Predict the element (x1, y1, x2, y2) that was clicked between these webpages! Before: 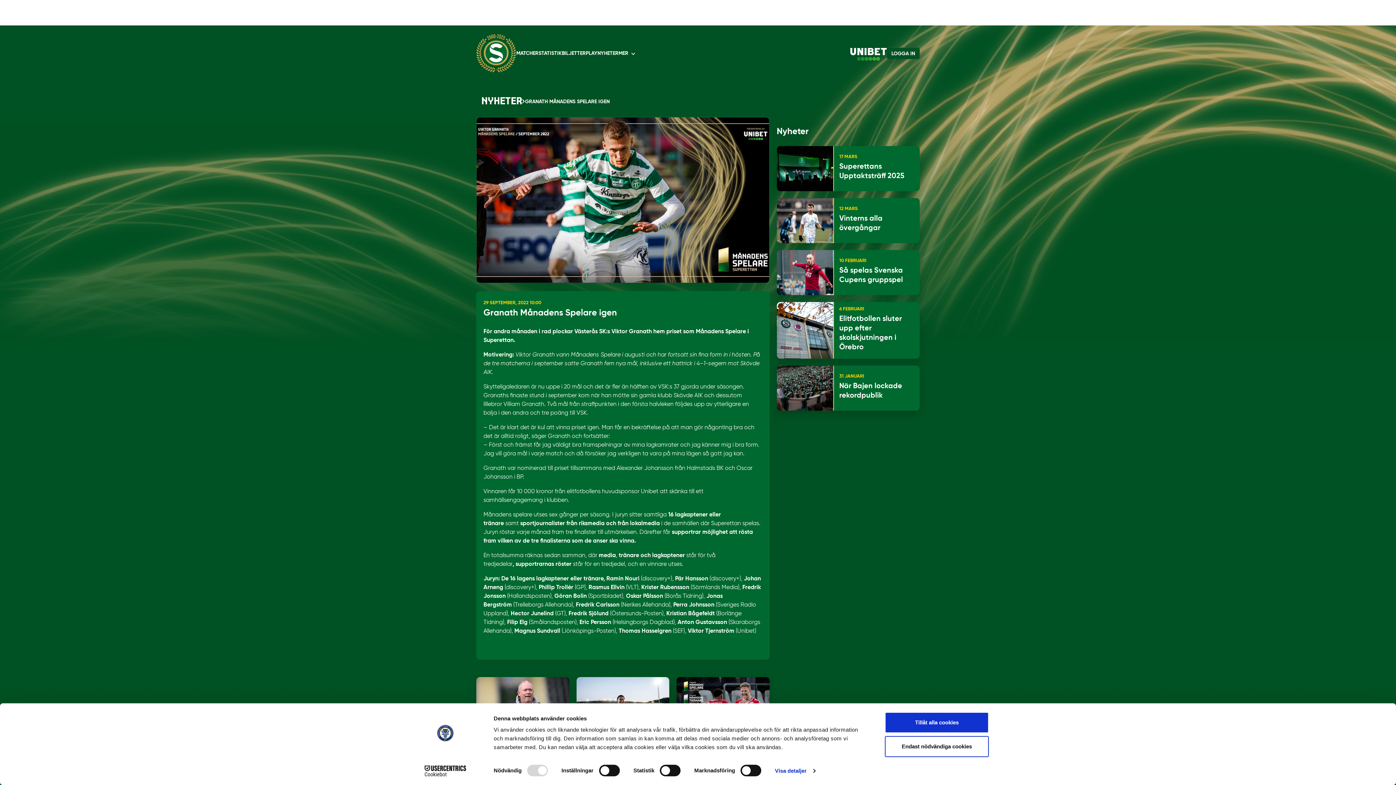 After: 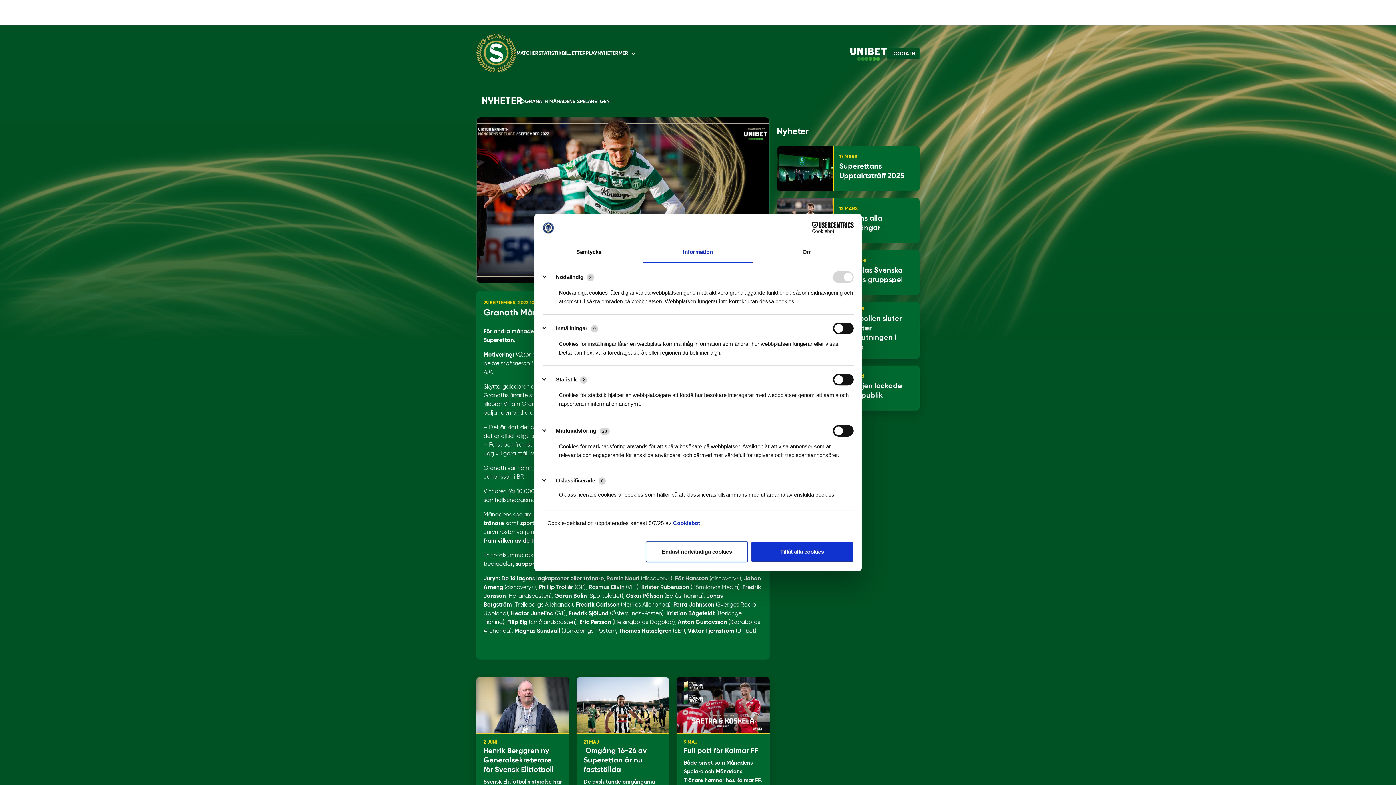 Action: label: Visa detaljer bbox: (775, 765, 815, 776)